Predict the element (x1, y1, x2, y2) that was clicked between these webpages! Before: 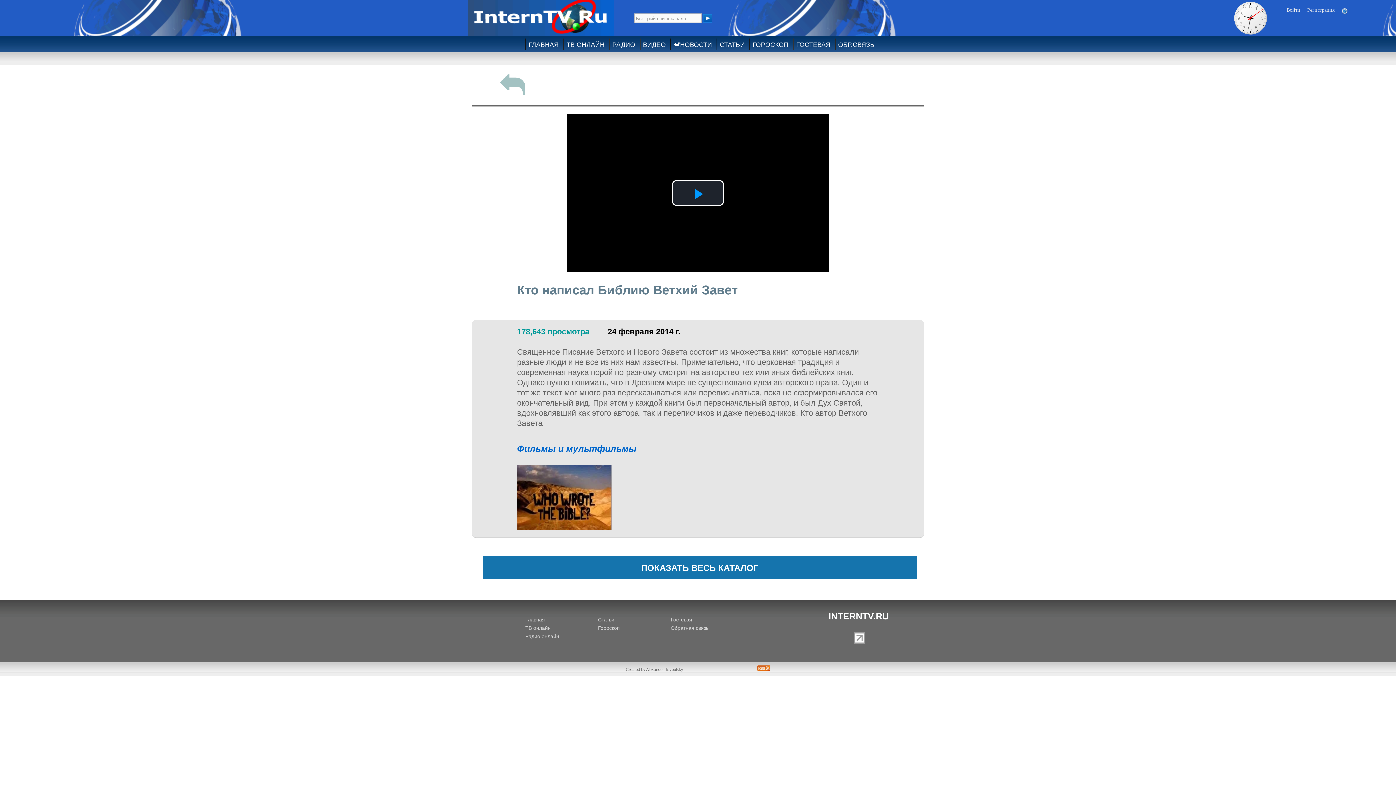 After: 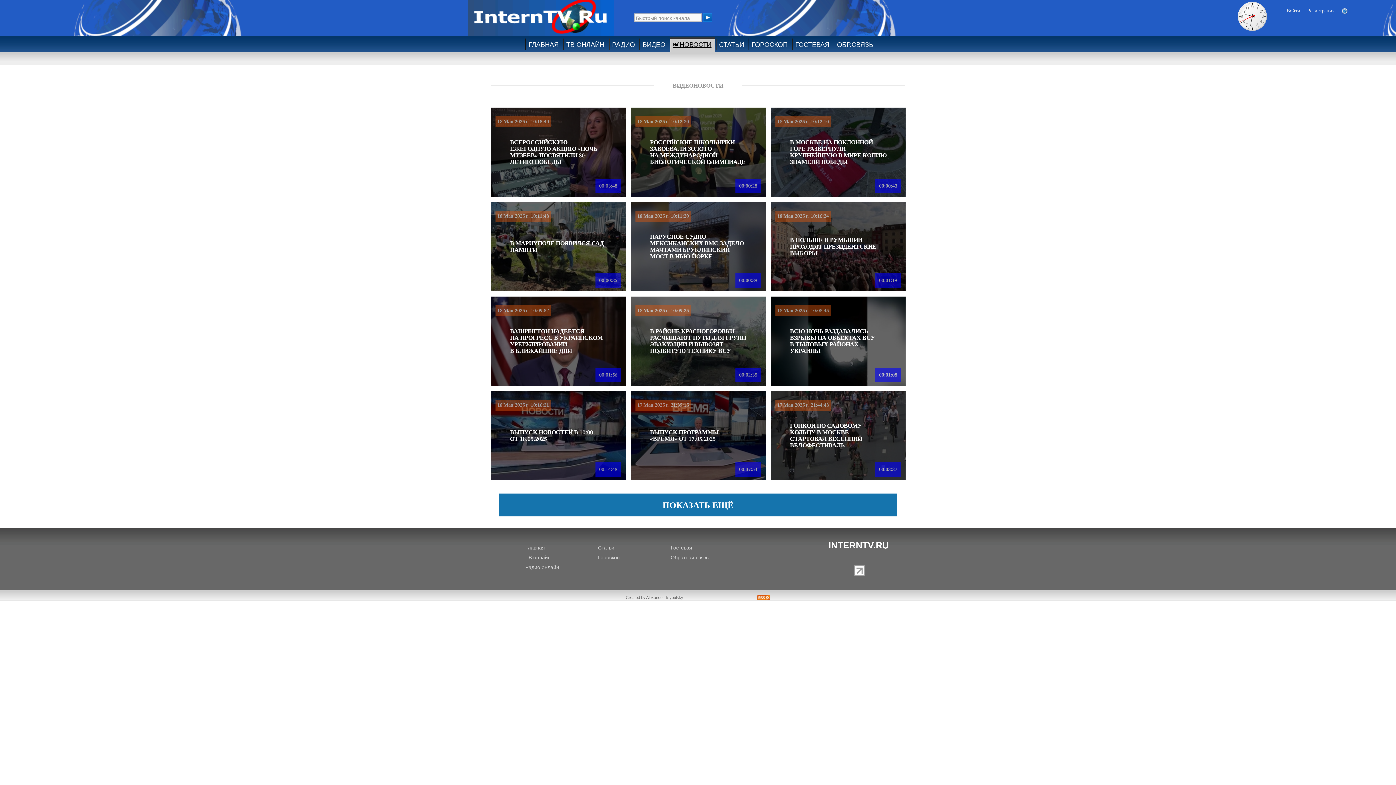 Action: label: 📹НОВОСТИ bbox: (670, 37, 715, 52)